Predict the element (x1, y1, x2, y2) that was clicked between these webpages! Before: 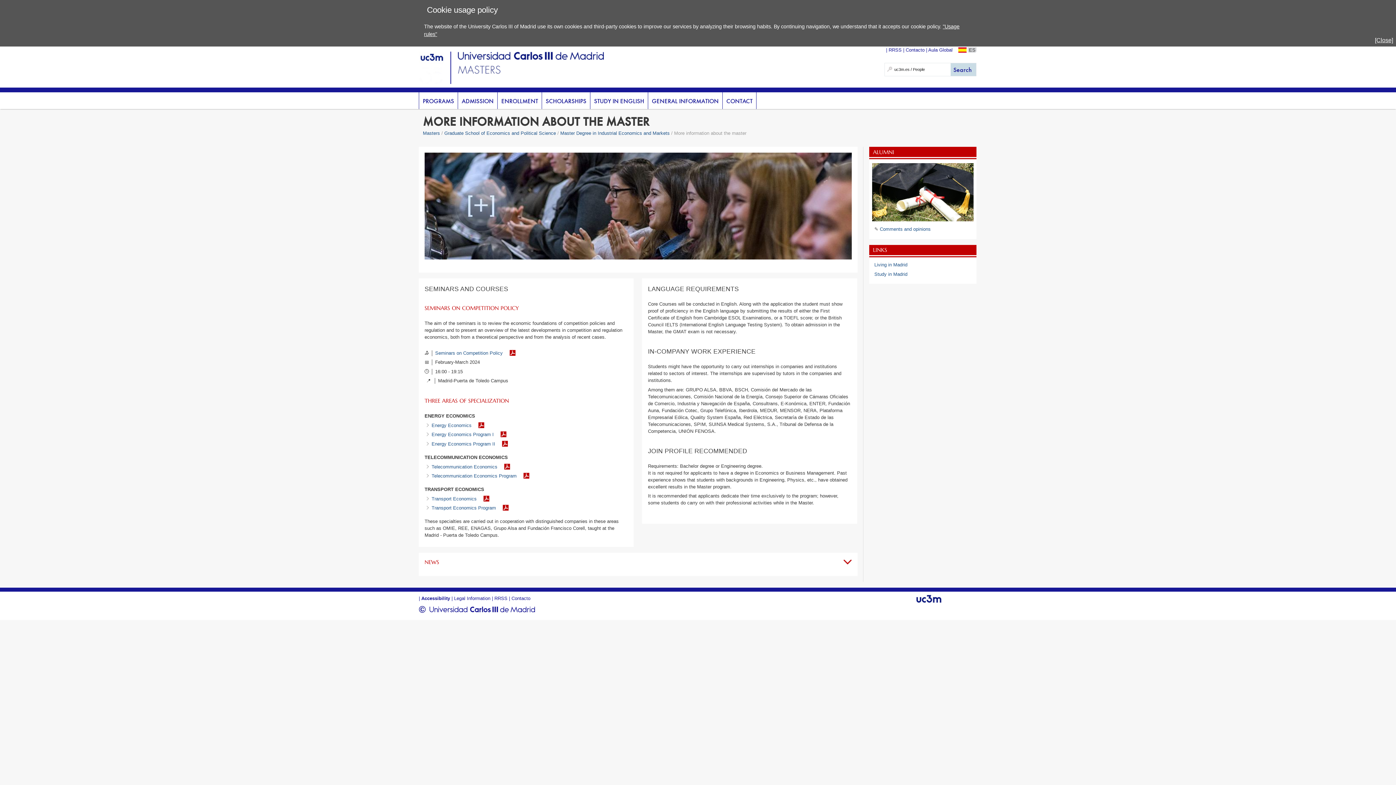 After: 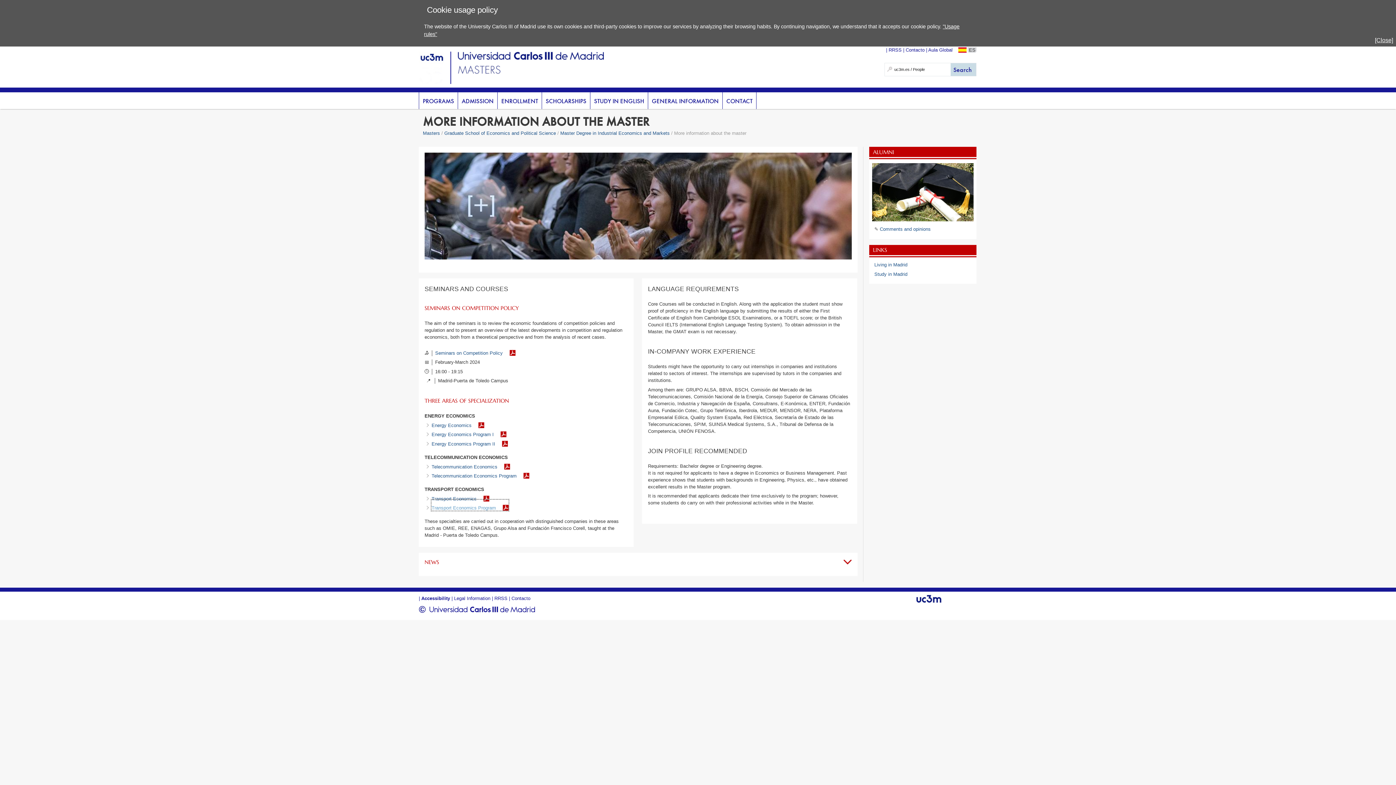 Action: bbox: (431, 500, 508, 511) label: Transport Economics Program